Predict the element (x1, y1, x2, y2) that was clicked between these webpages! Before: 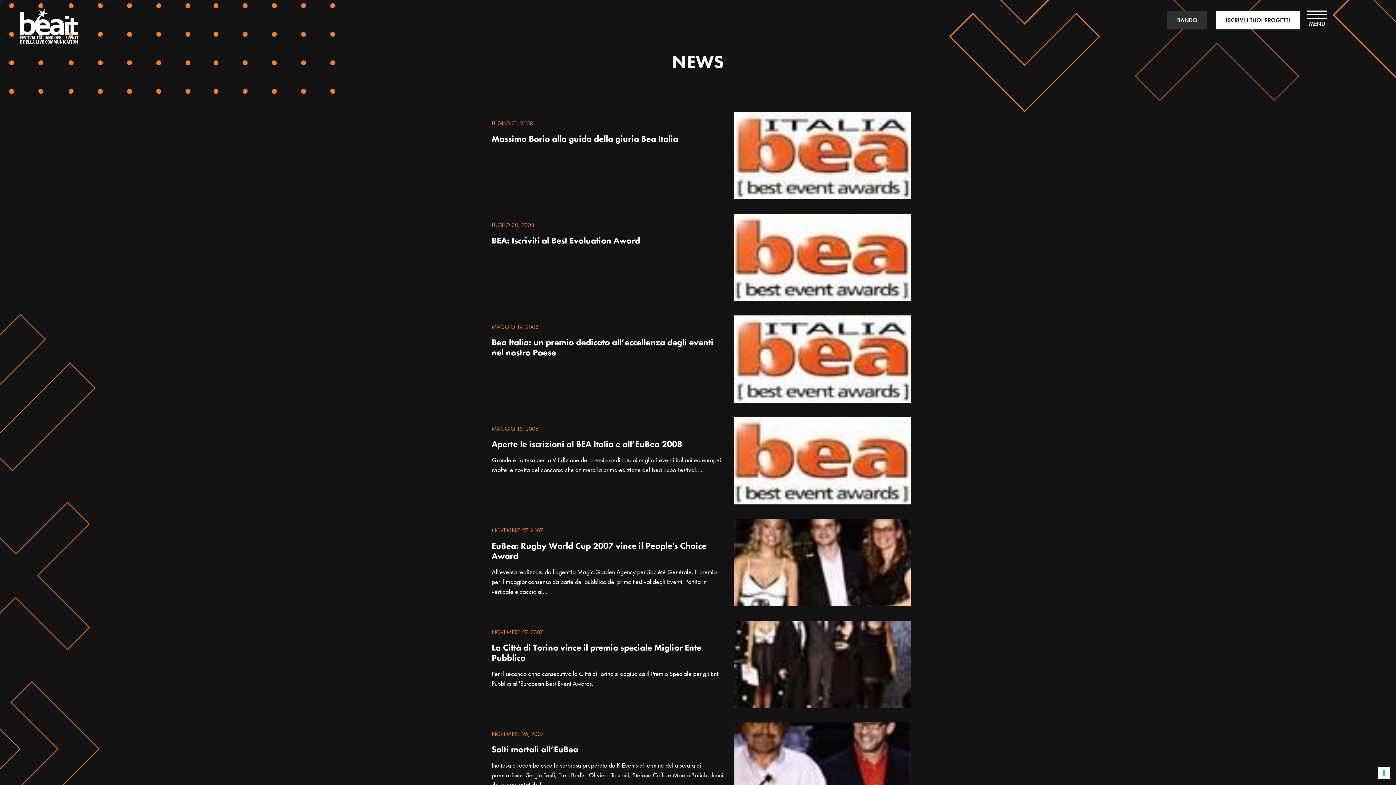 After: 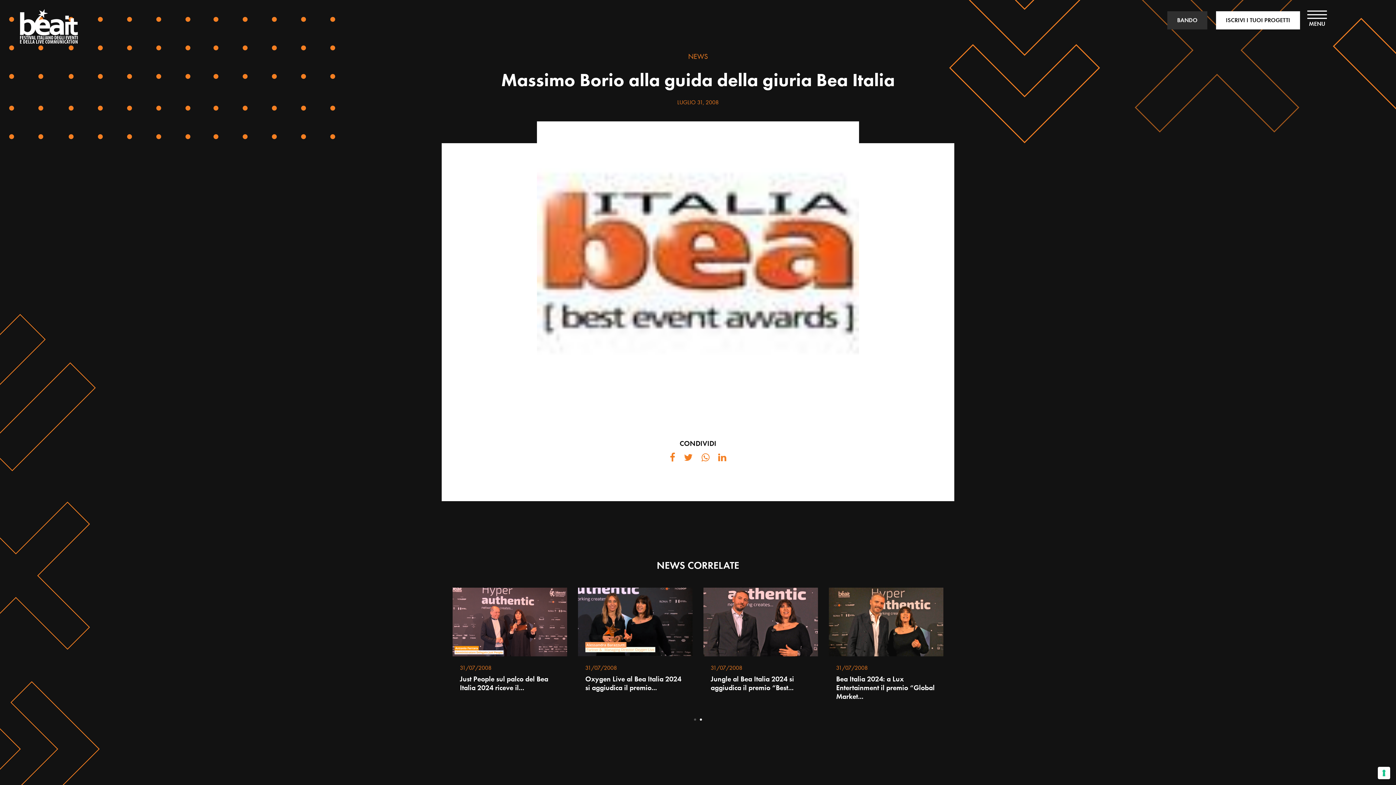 Action: bbox: (484, 112, 911, 199) label: LUGLIO 31, 2008
Massimo Borio alla guida della giuria Bea Italia